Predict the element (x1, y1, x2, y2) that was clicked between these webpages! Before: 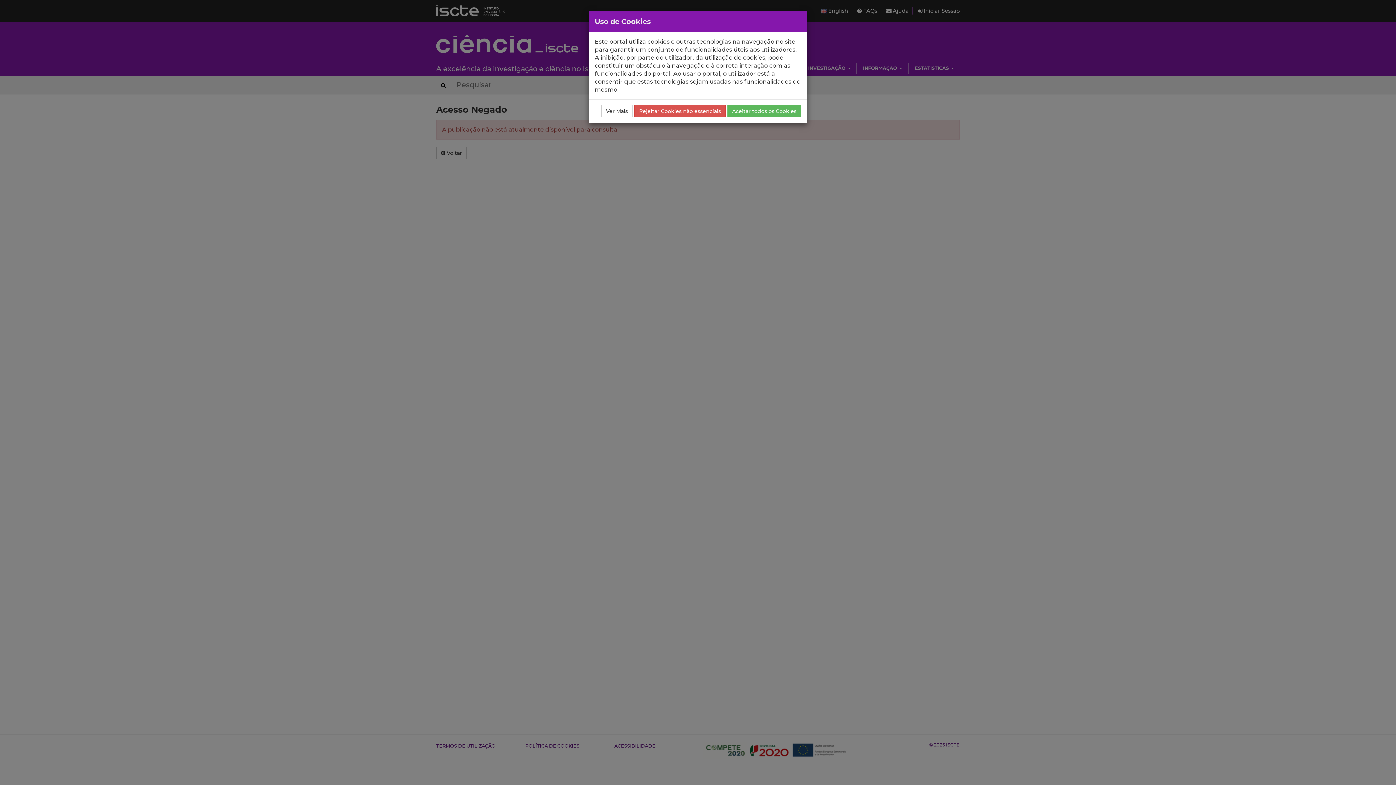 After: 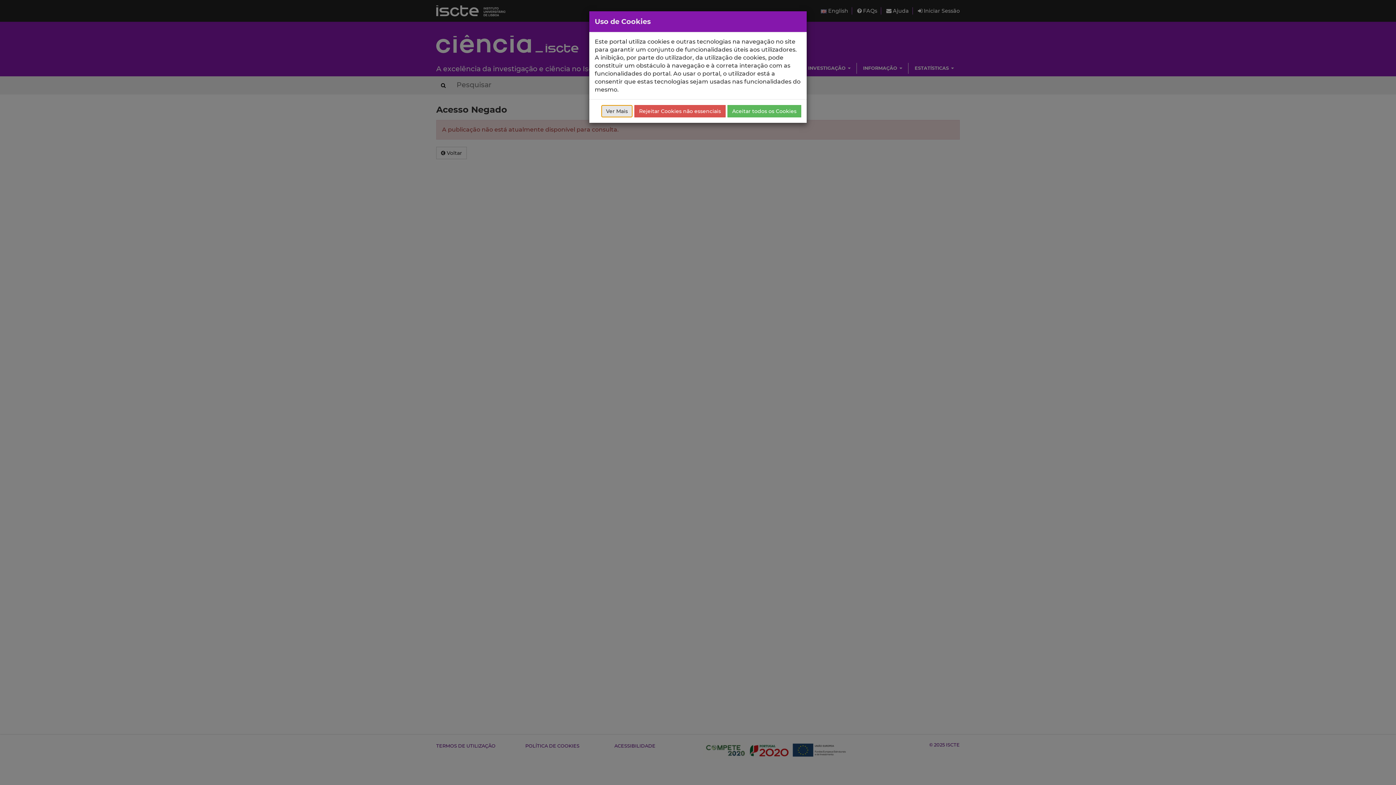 Action: label: Ver Mais bbox: (601, 105, 632, 117)